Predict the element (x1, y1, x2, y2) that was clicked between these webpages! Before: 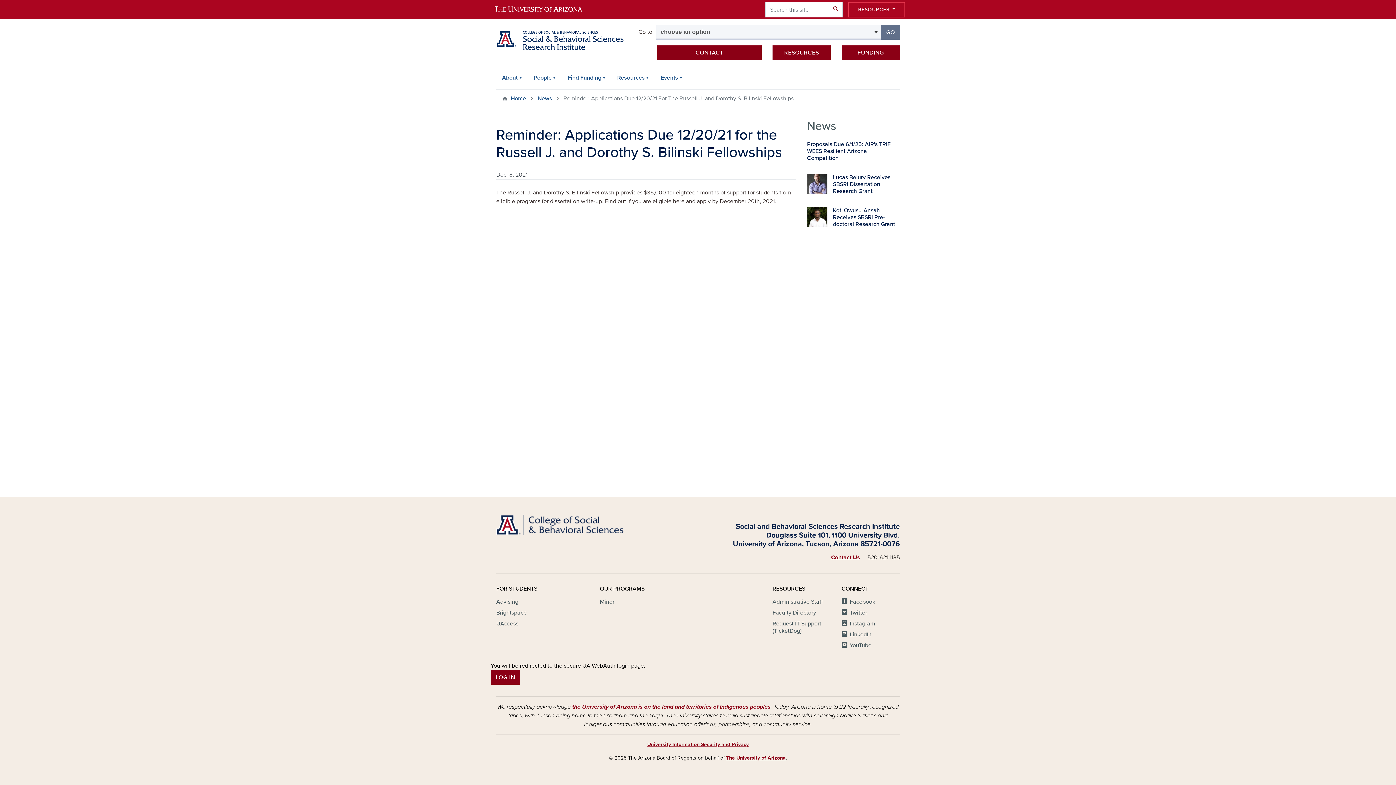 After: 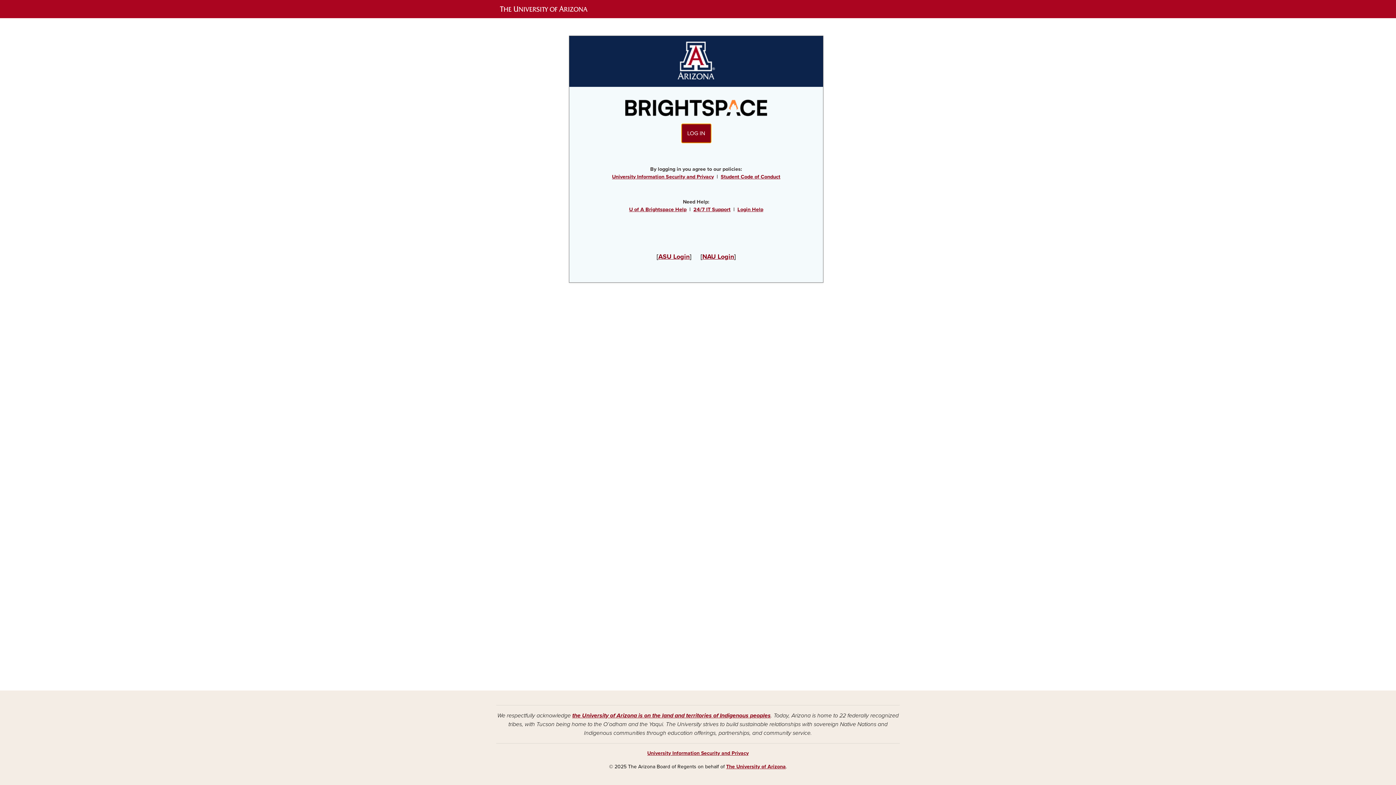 Action: bbox: (496, 609, 526, 617) label: Brightspace